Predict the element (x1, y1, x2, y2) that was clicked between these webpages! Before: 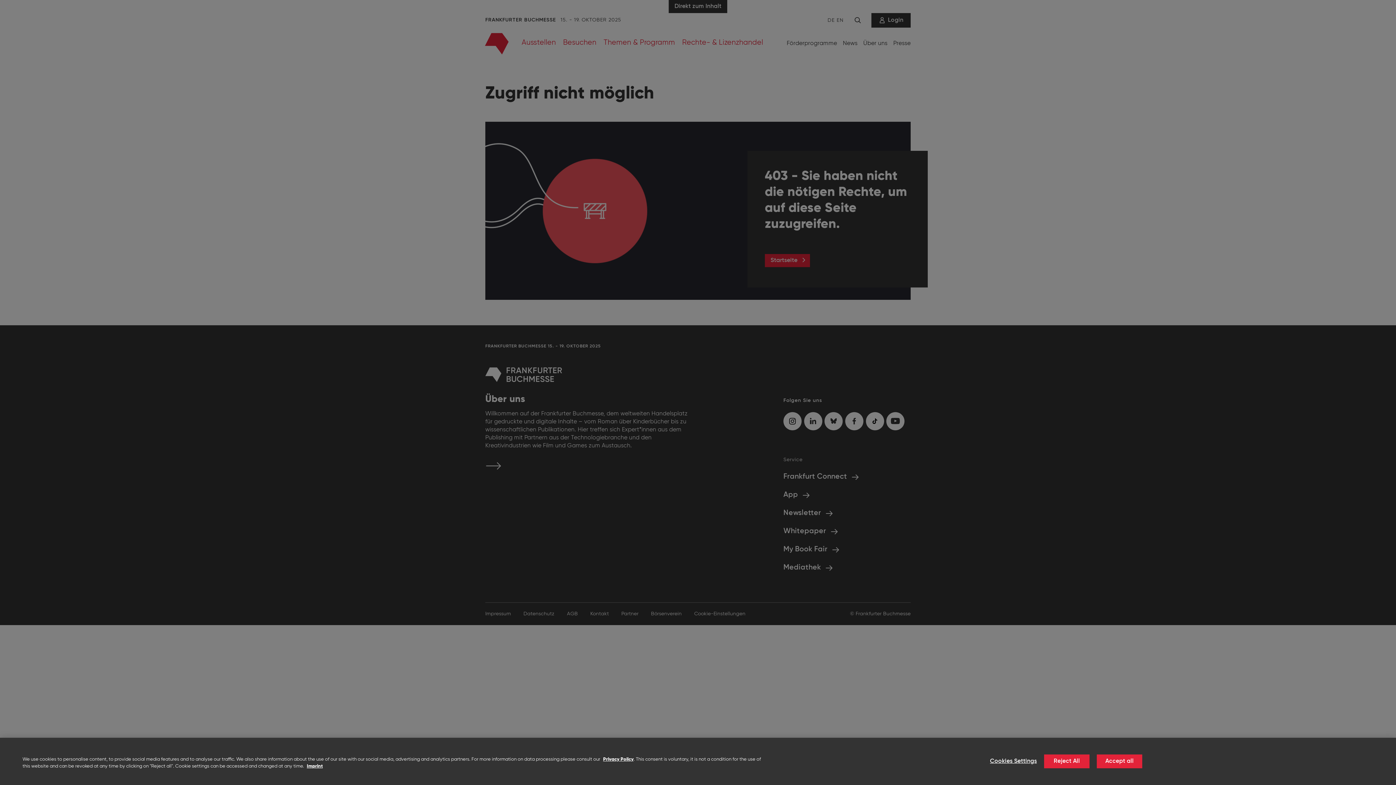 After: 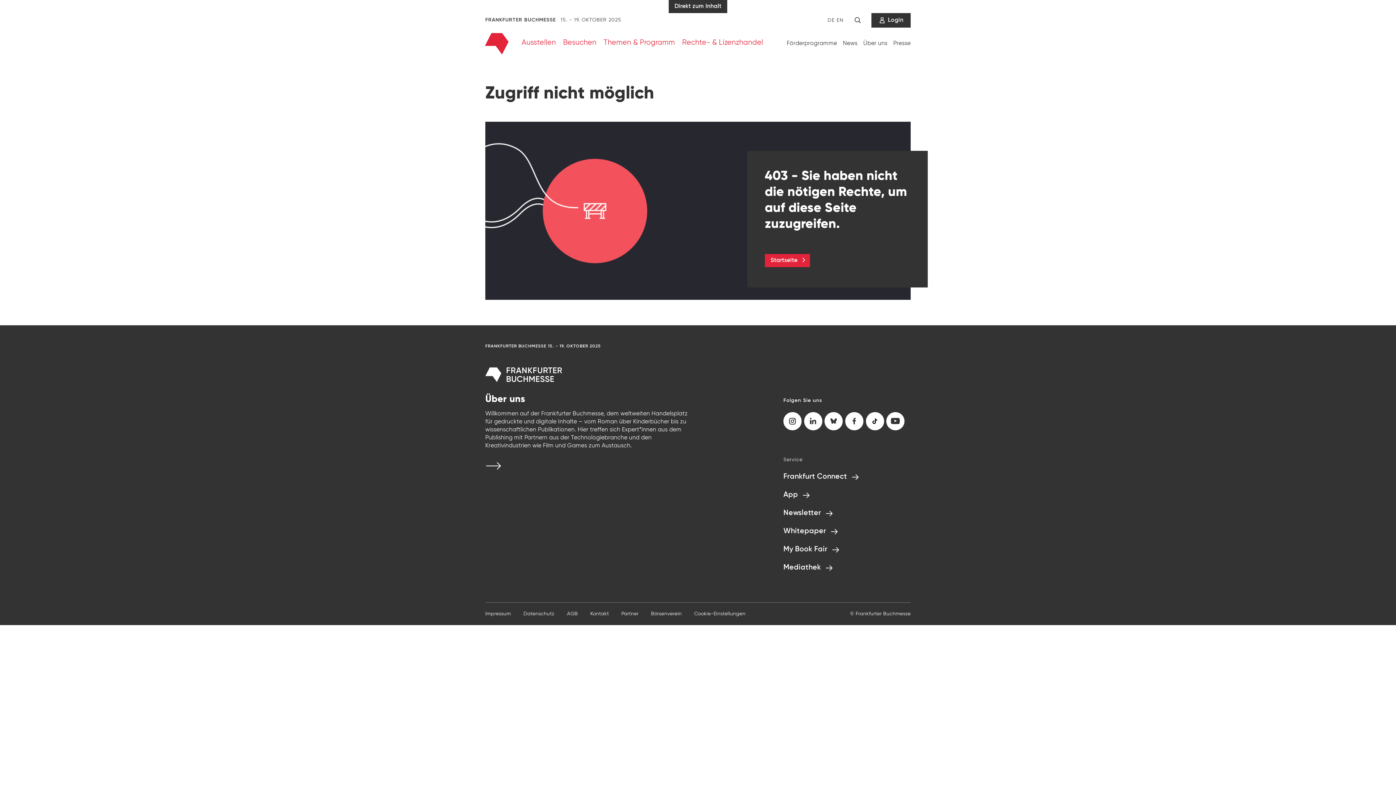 Action: bbox: (1044, 754, 1089, 768) label: Reject All